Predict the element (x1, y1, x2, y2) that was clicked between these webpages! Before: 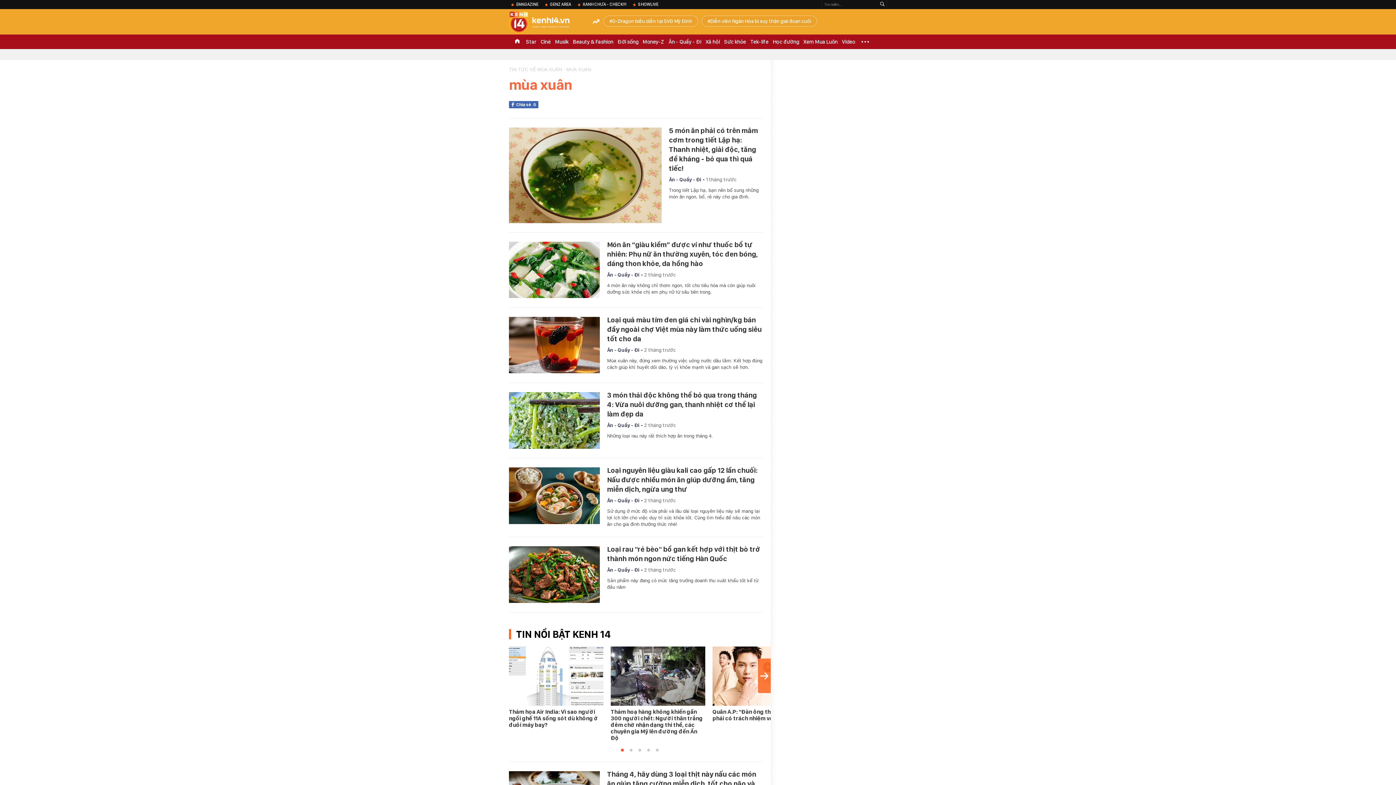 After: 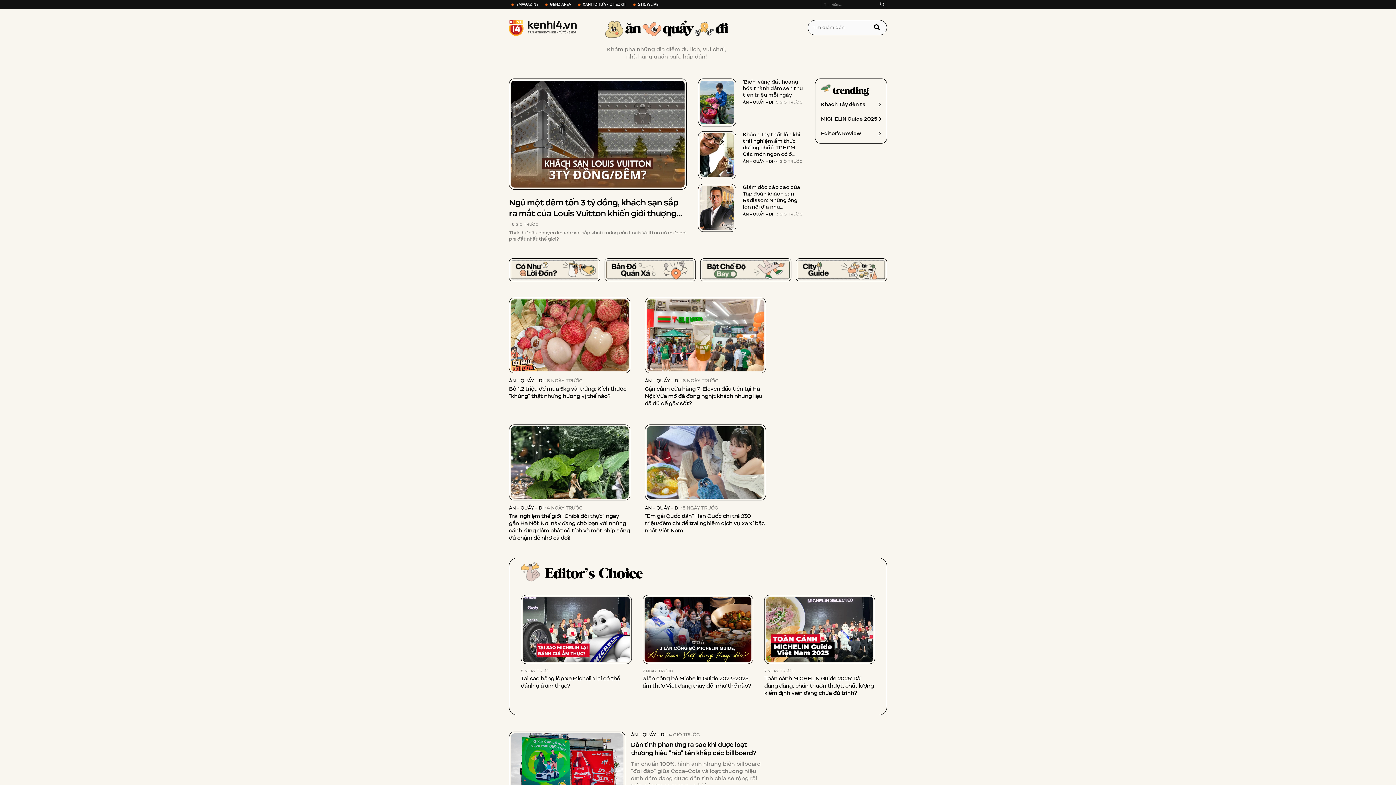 Action: label: Ăn - Quẩy - Đi bbox: (607, 497, 639, 503)